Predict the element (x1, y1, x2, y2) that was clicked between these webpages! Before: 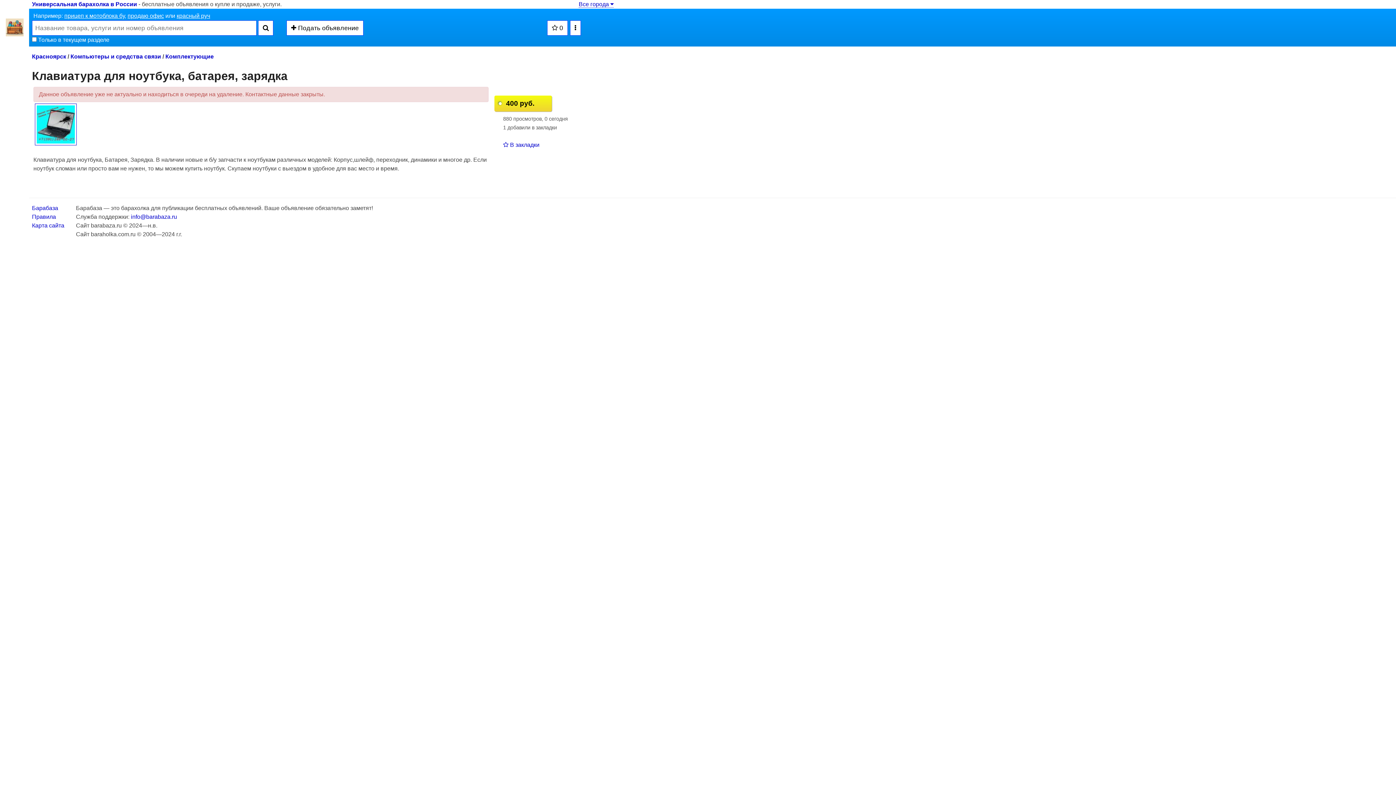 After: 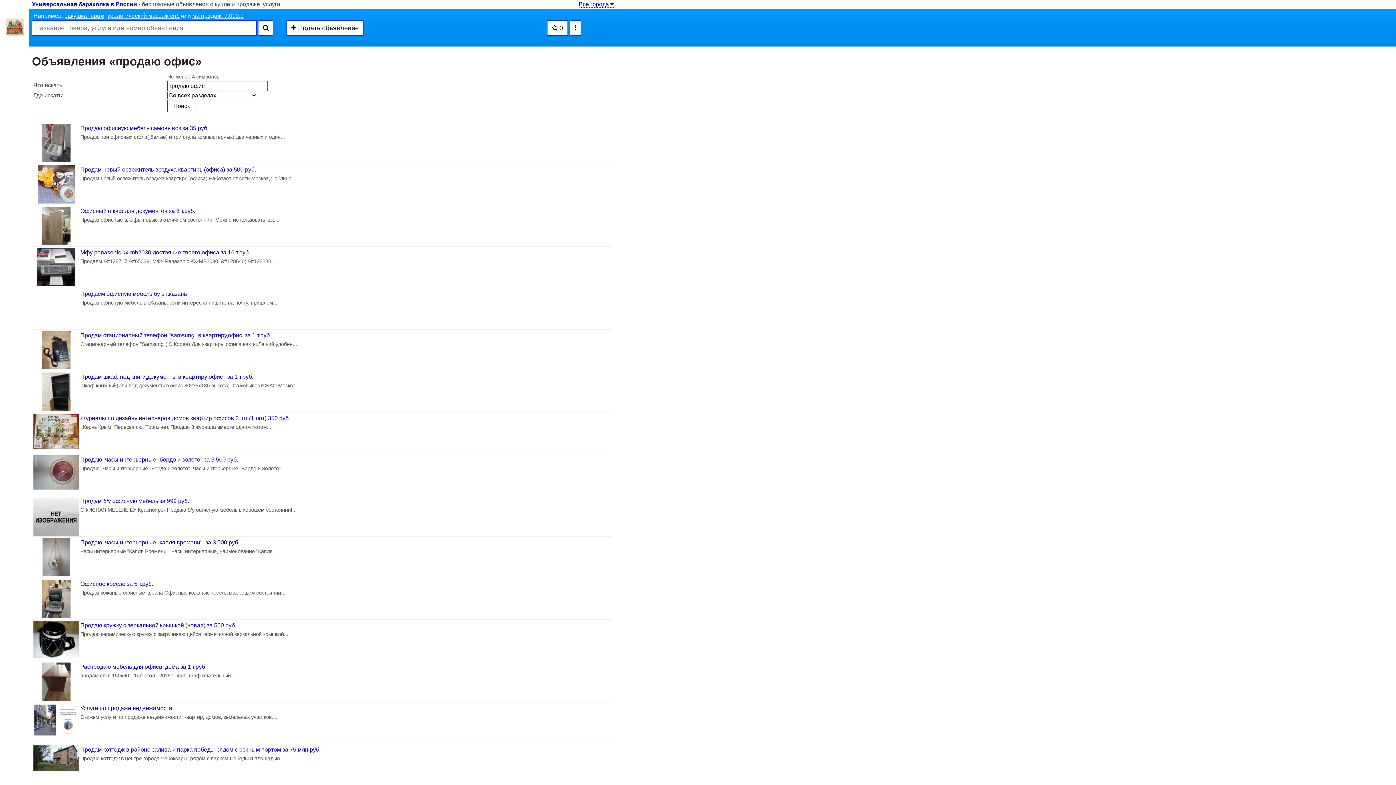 Action: bbox: (127, 12, 164, 18) label: продаю офис